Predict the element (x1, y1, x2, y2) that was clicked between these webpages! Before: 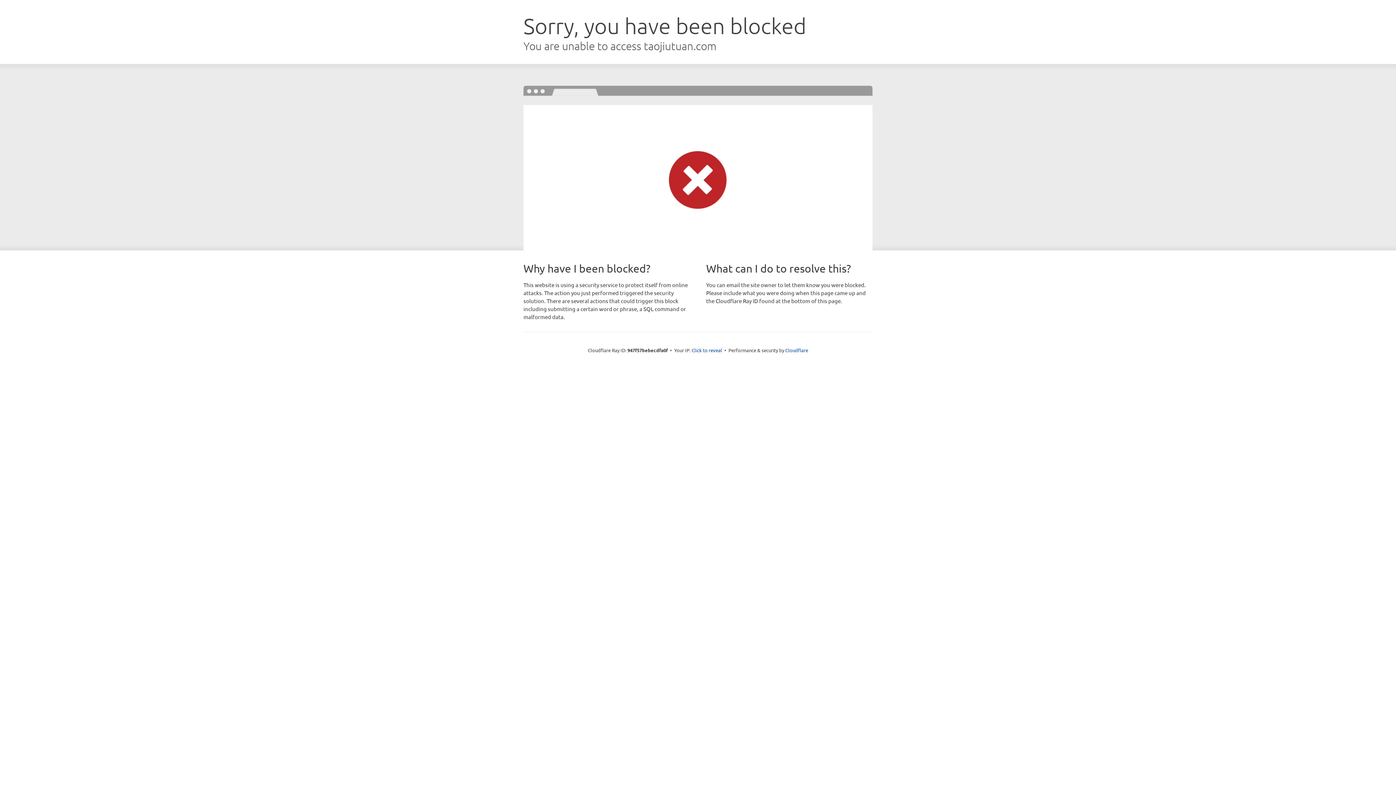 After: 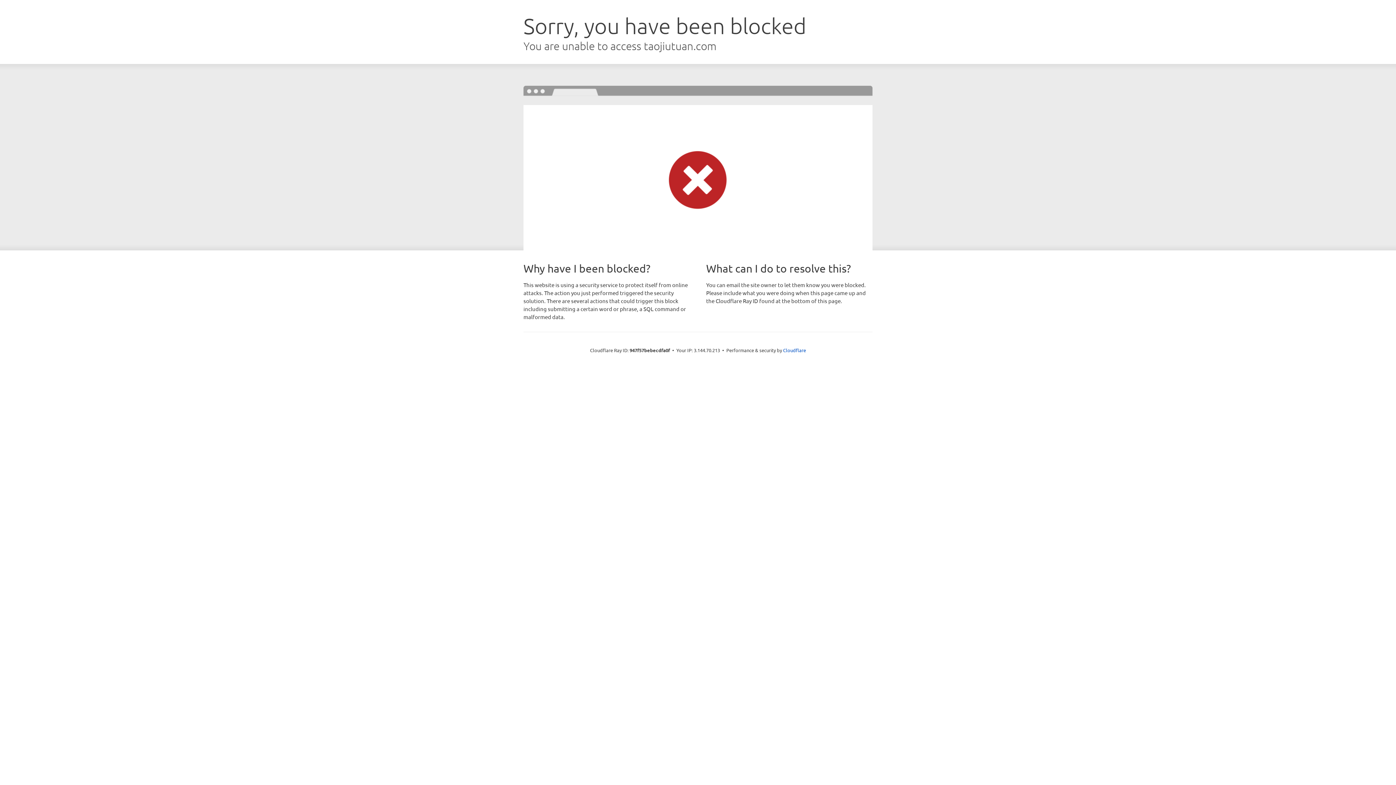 Action: label: Click to reveal bbox: (691, 346, 722, 353)